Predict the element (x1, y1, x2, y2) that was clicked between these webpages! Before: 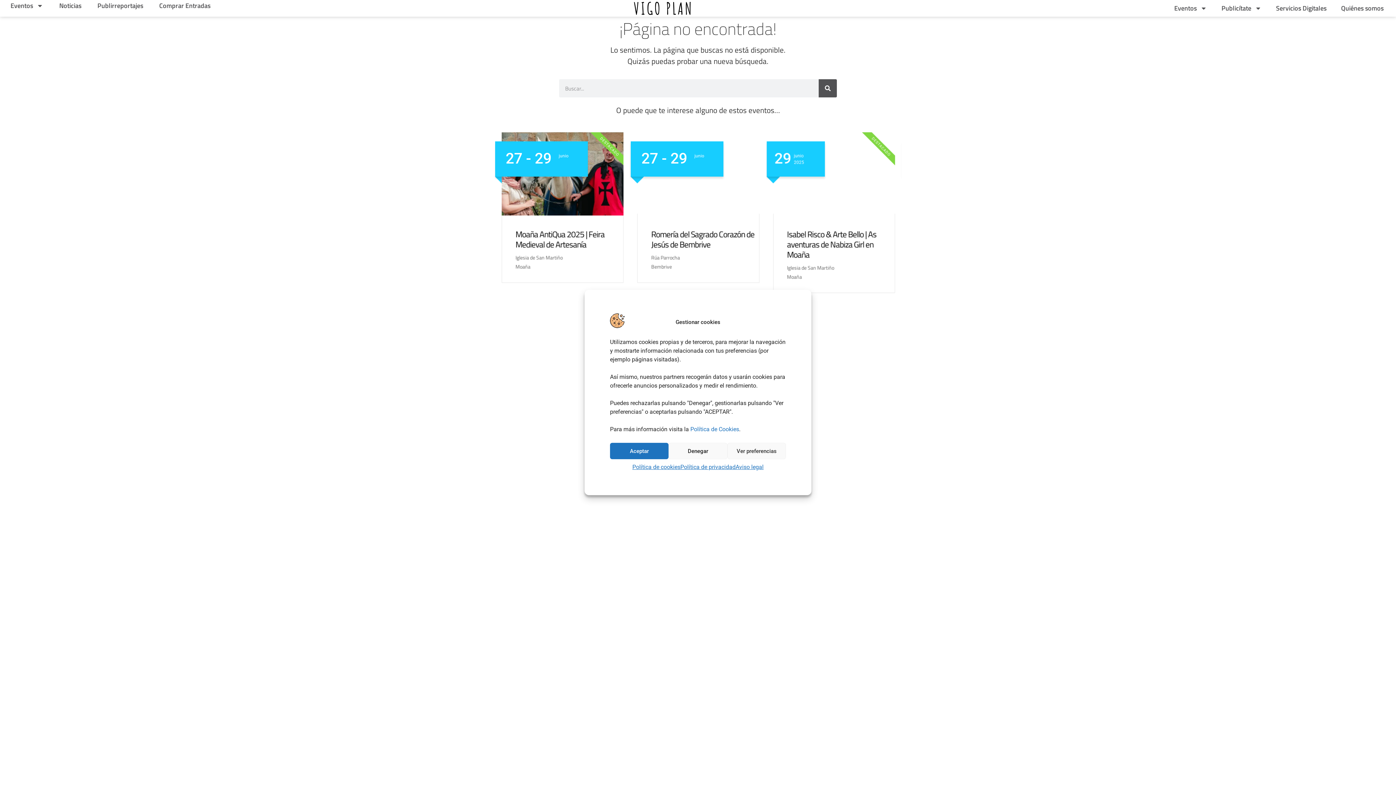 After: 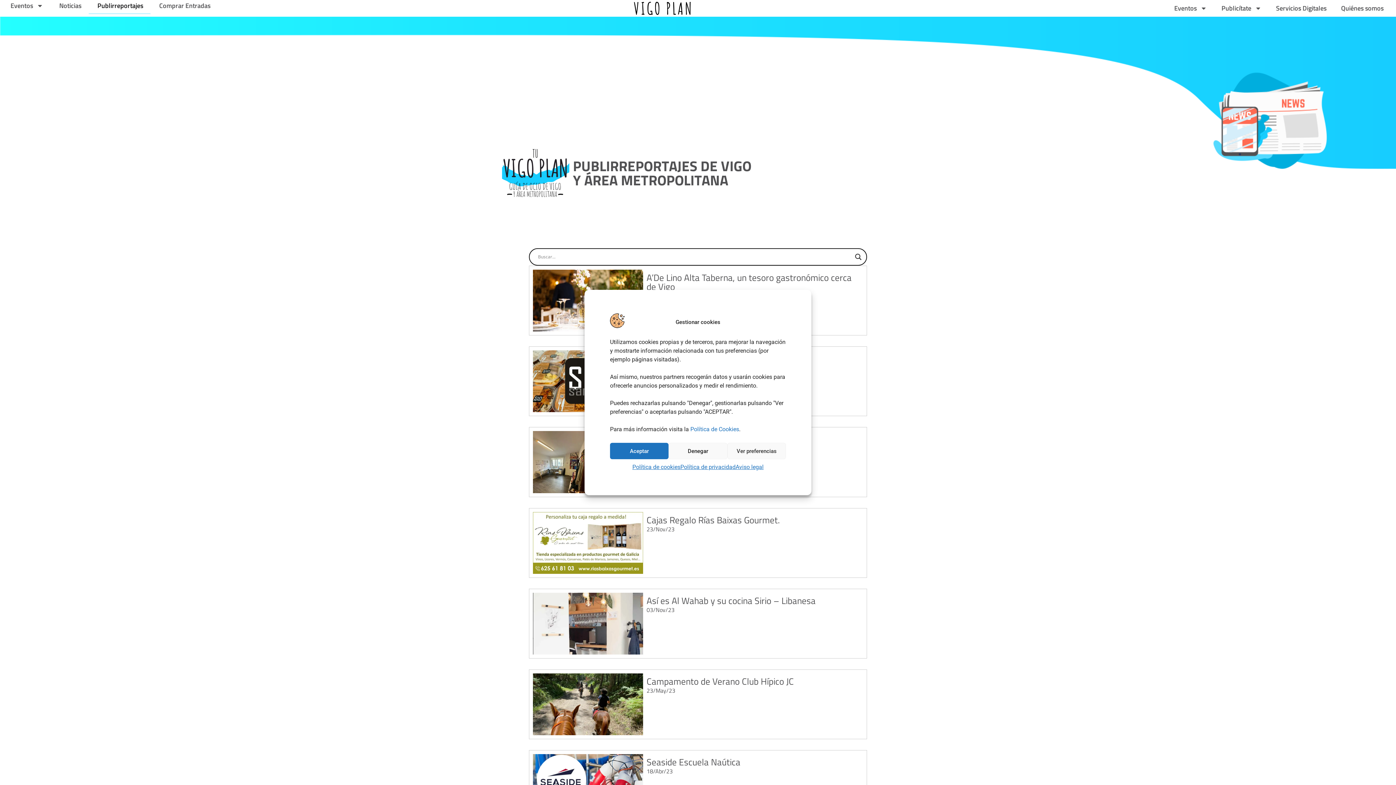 Action: label:  Publirreportajes bbox: (88, -2, 150, 14)